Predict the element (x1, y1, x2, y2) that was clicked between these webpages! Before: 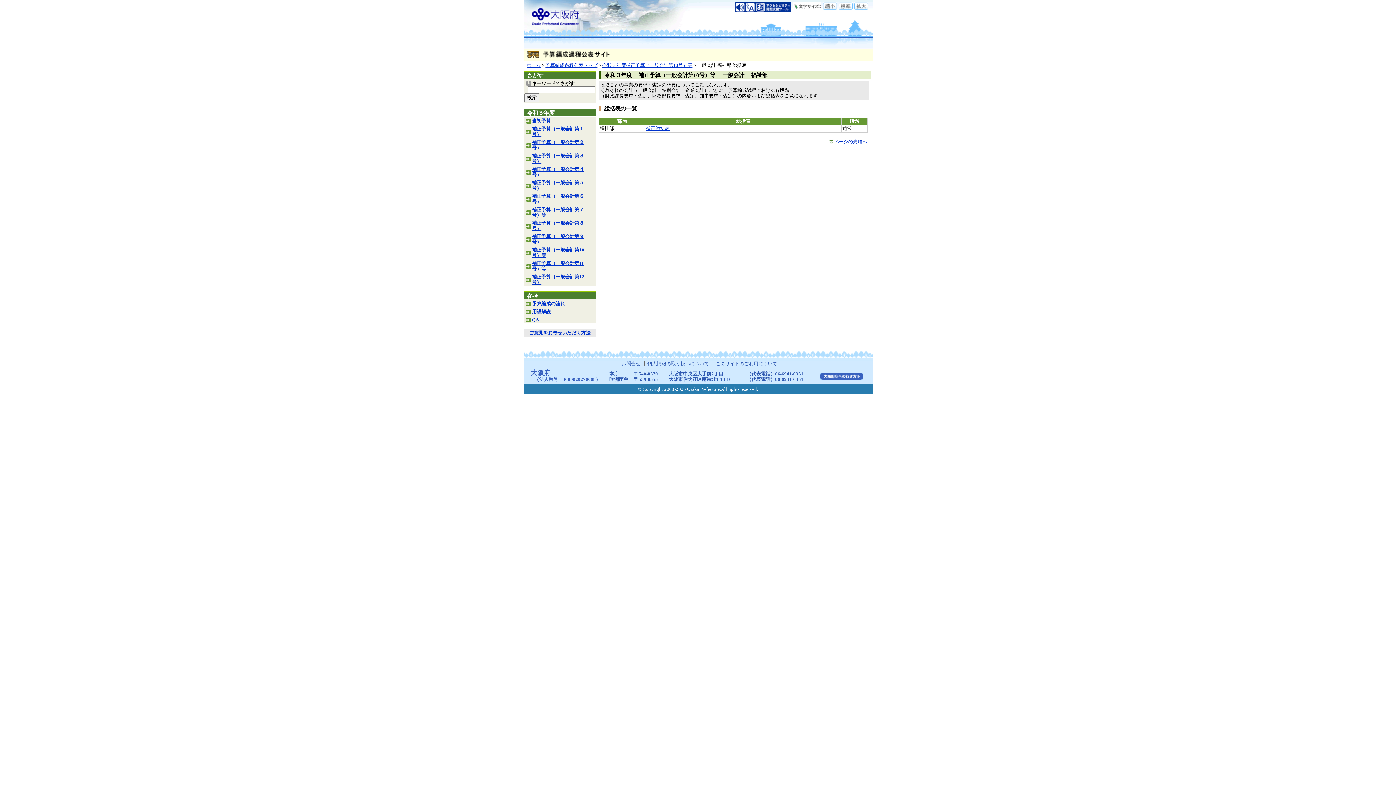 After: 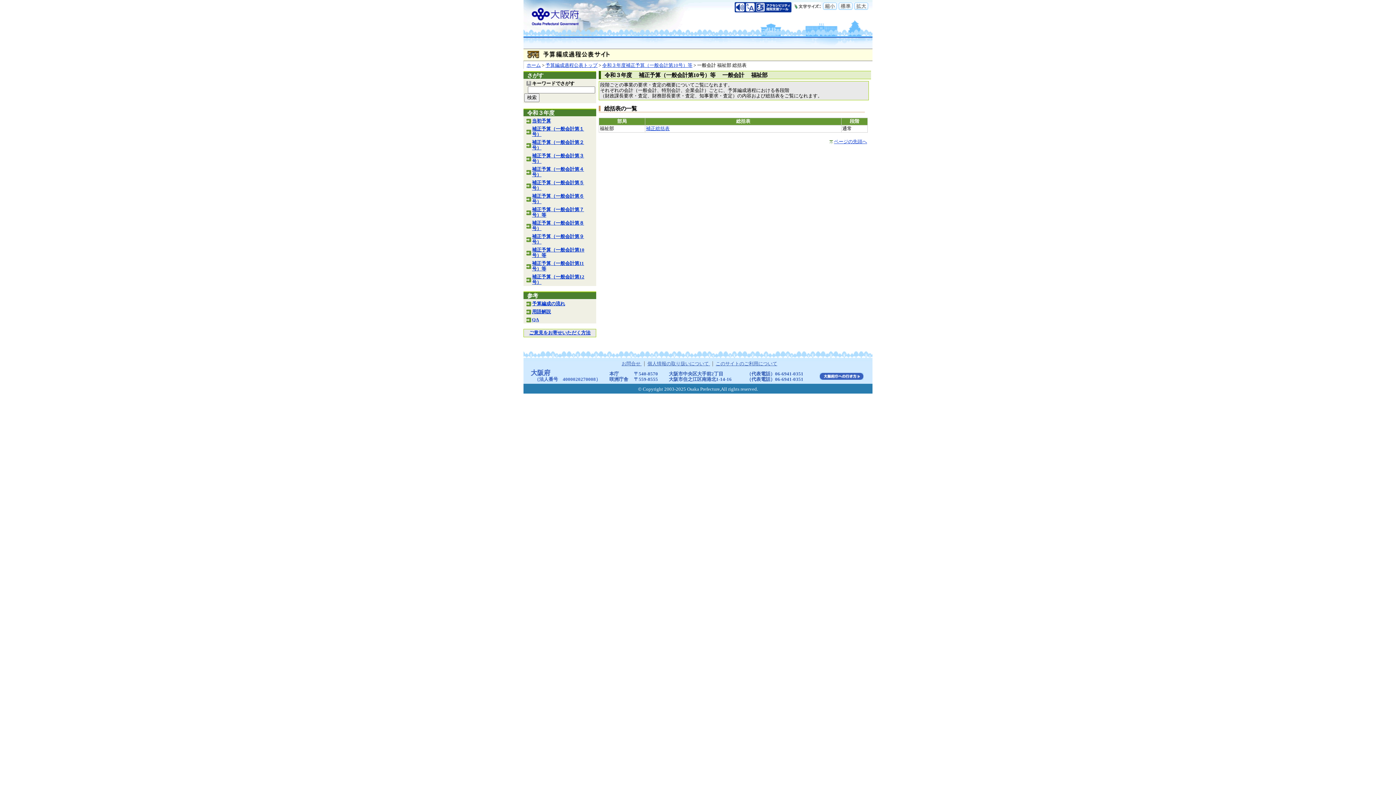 Action: bbox: (838, 8, 854, 13) label:  